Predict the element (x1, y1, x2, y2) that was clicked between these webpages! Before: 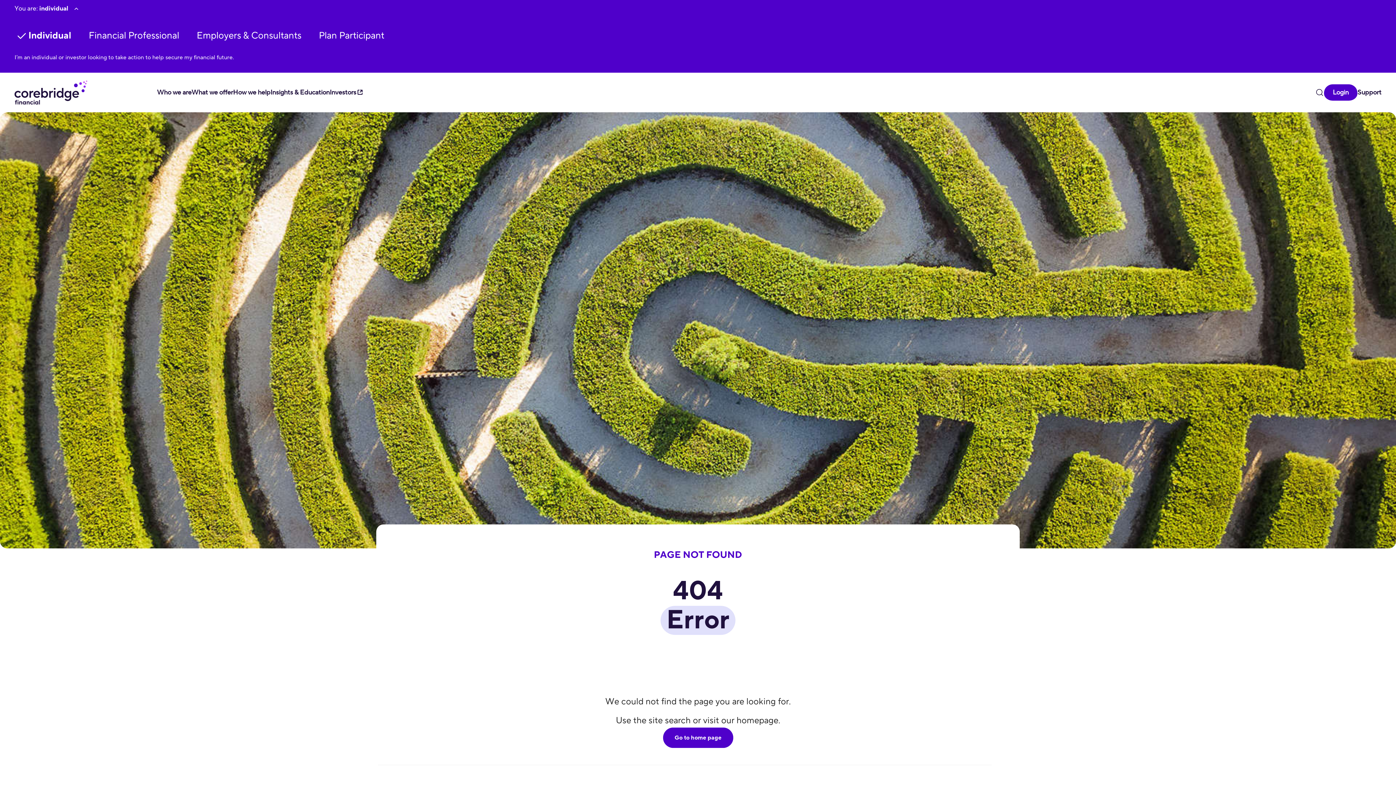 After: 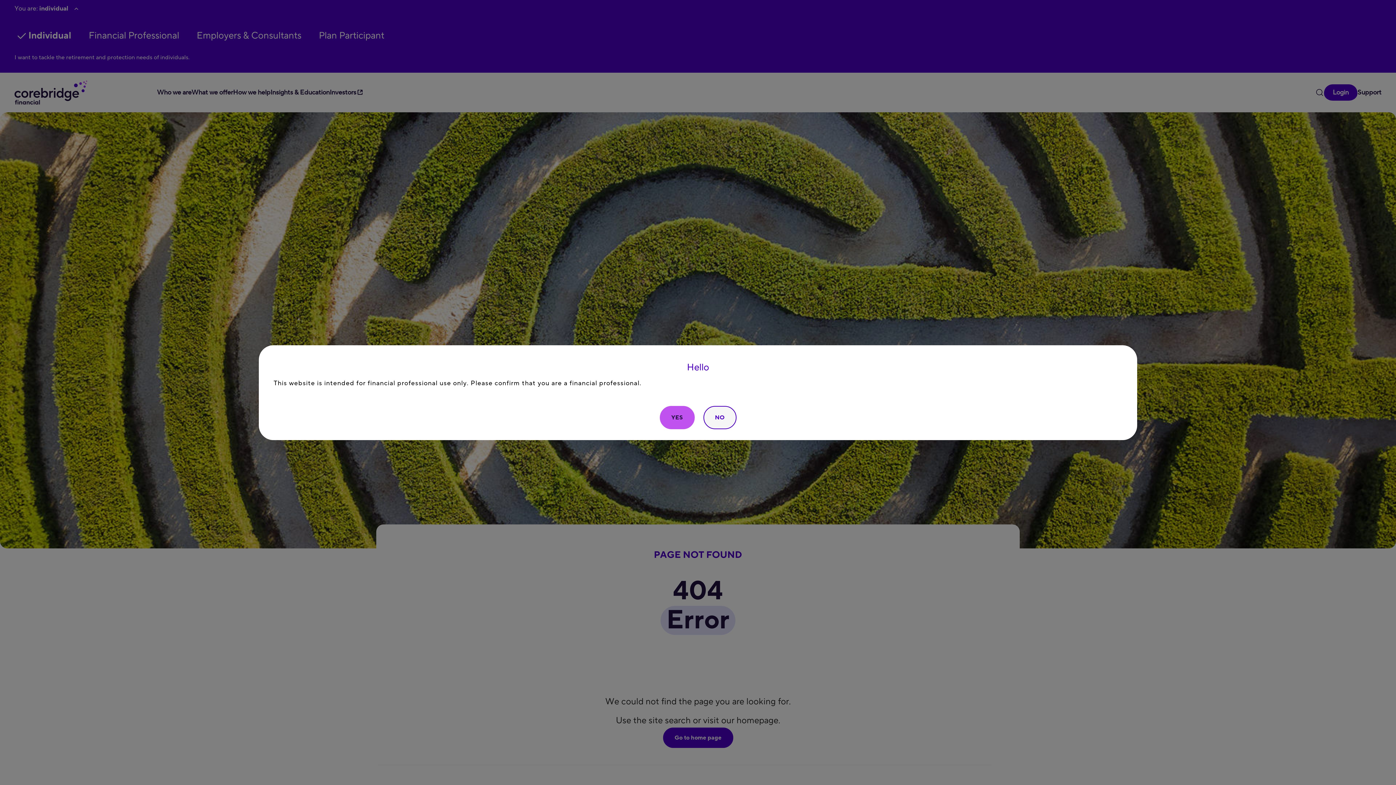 Action: bbox: (80, 24, 188, 46) label: I am financial professional